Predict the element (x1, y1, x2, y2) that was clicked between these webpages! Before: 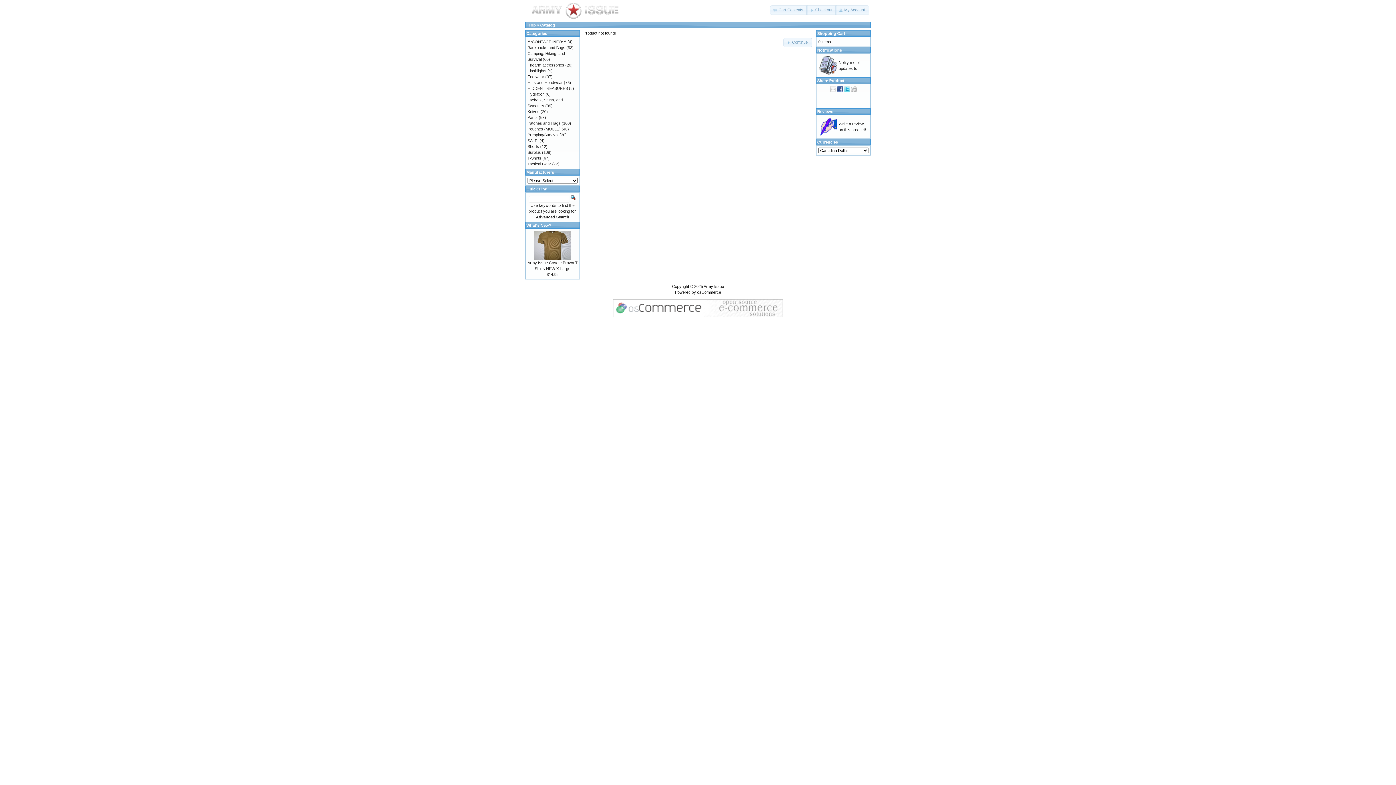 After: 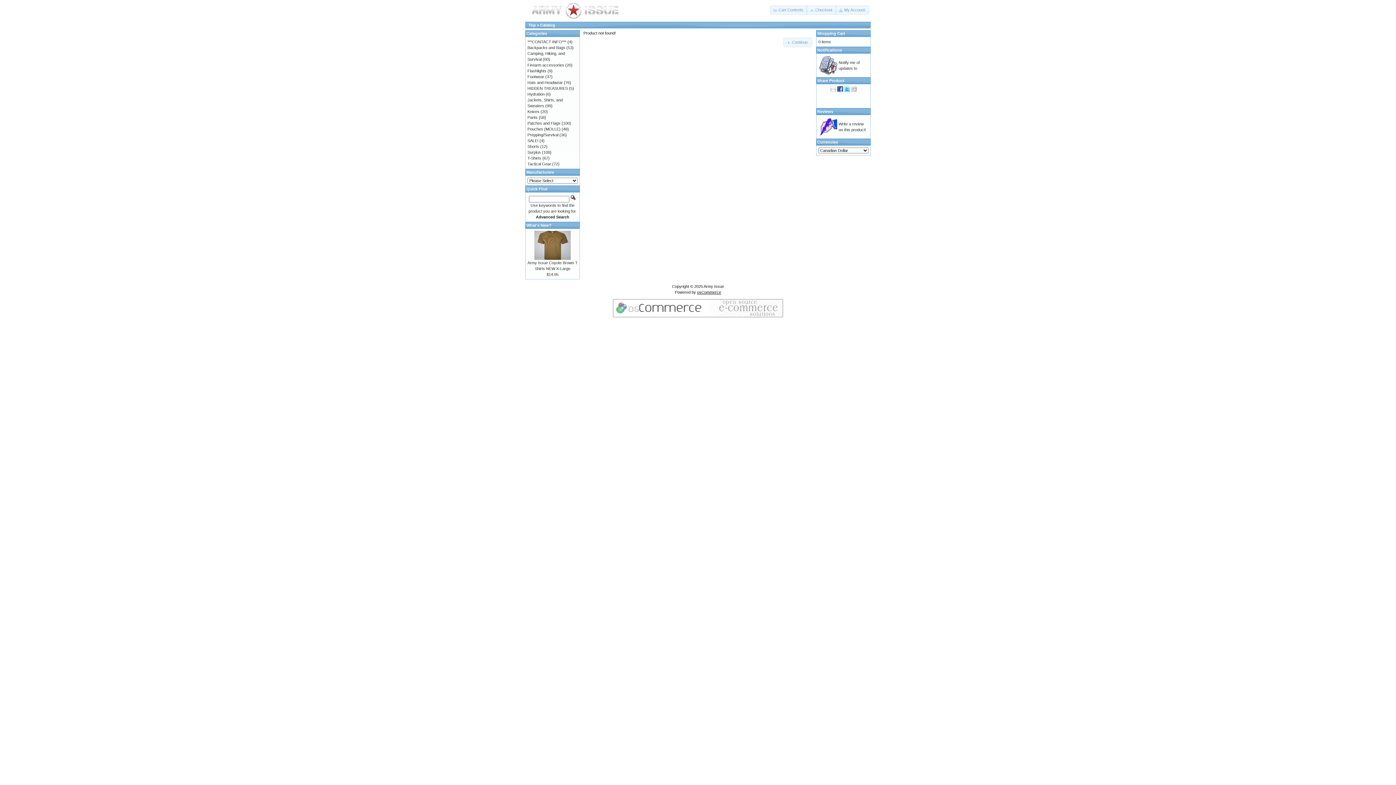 Action: bbox: (697, 290, 721, 294) label: osCommerce